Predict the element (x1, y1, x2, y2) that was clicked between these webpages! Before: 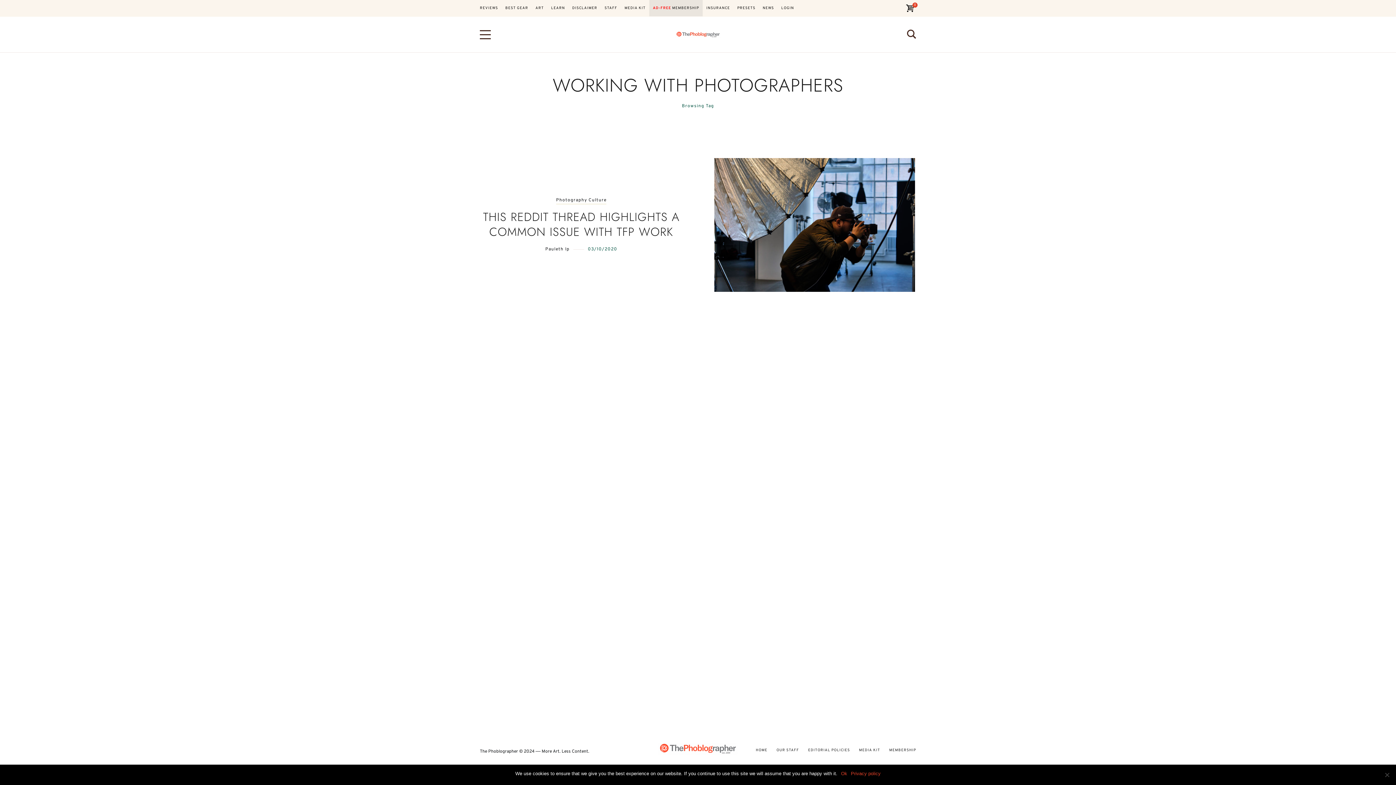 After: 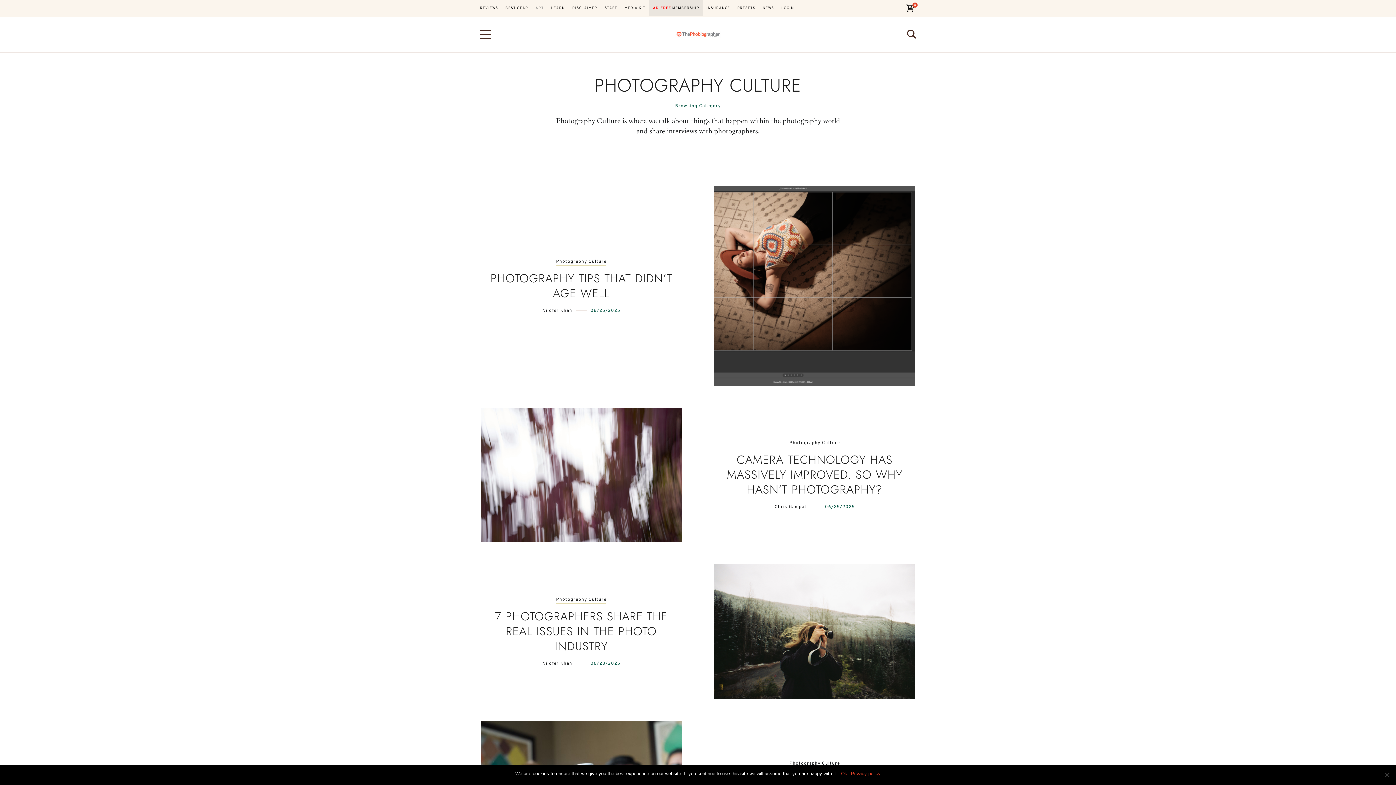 Action: bbox: (532, 0, 547, 16) label: ART